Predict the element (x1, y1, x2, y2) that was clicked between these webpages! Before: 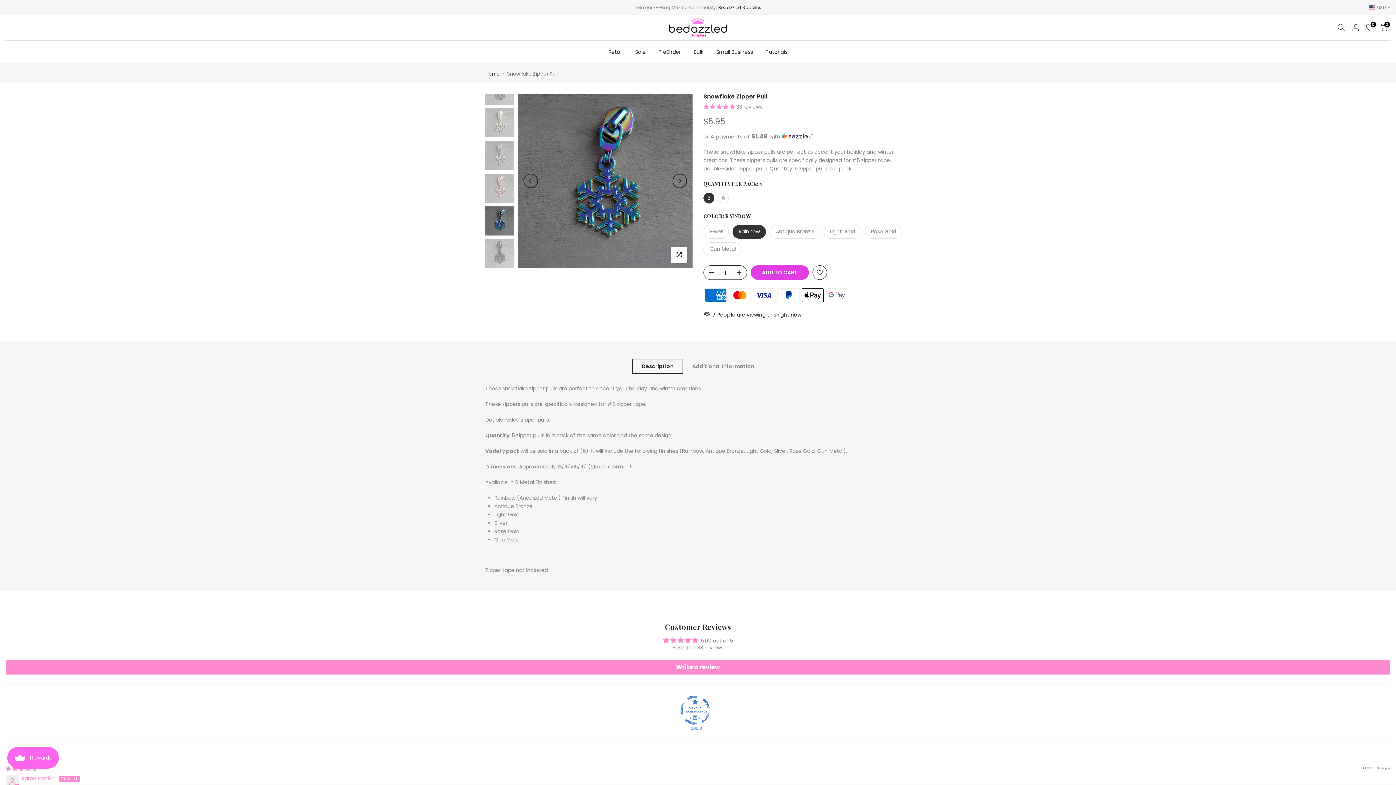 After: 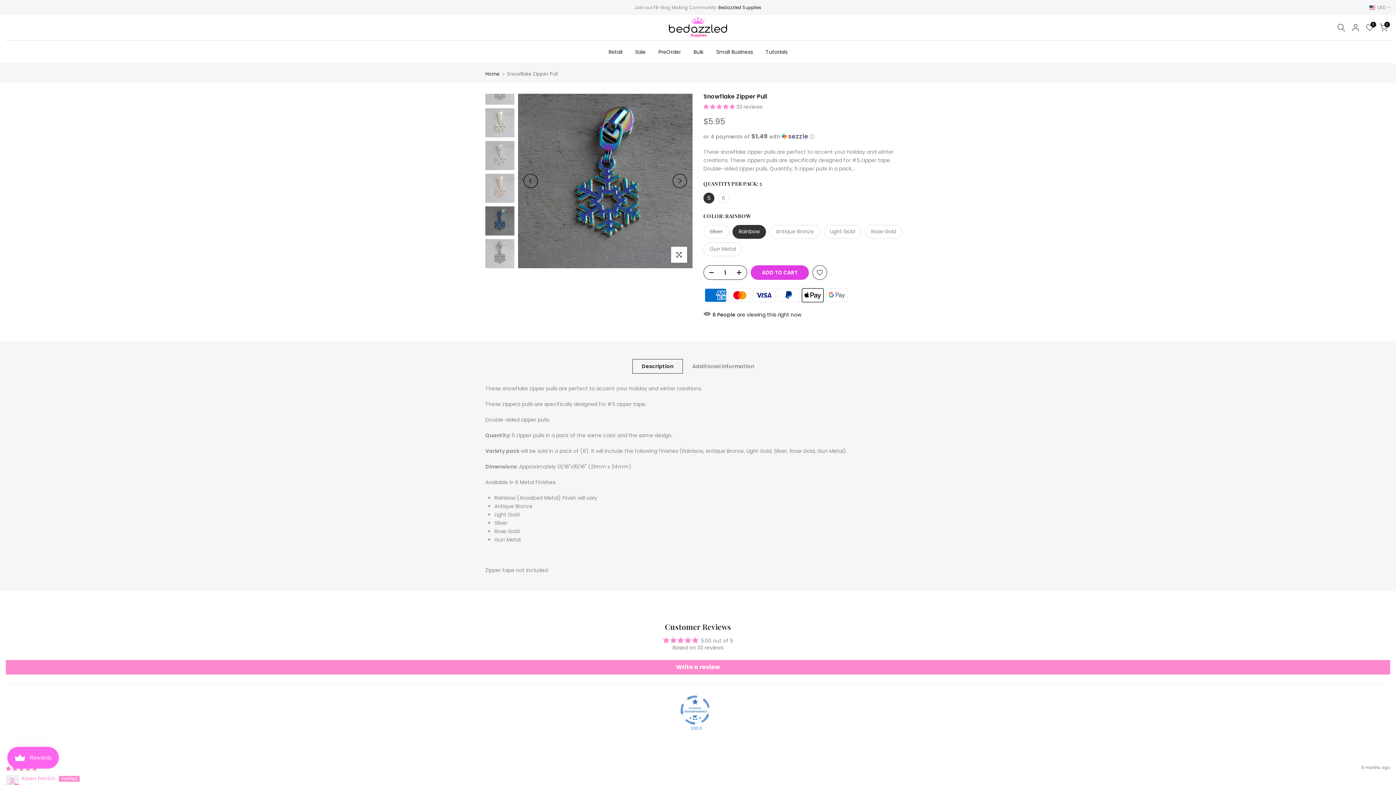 Action: label: 100.0 bbox: (680, 695, 709, 725)